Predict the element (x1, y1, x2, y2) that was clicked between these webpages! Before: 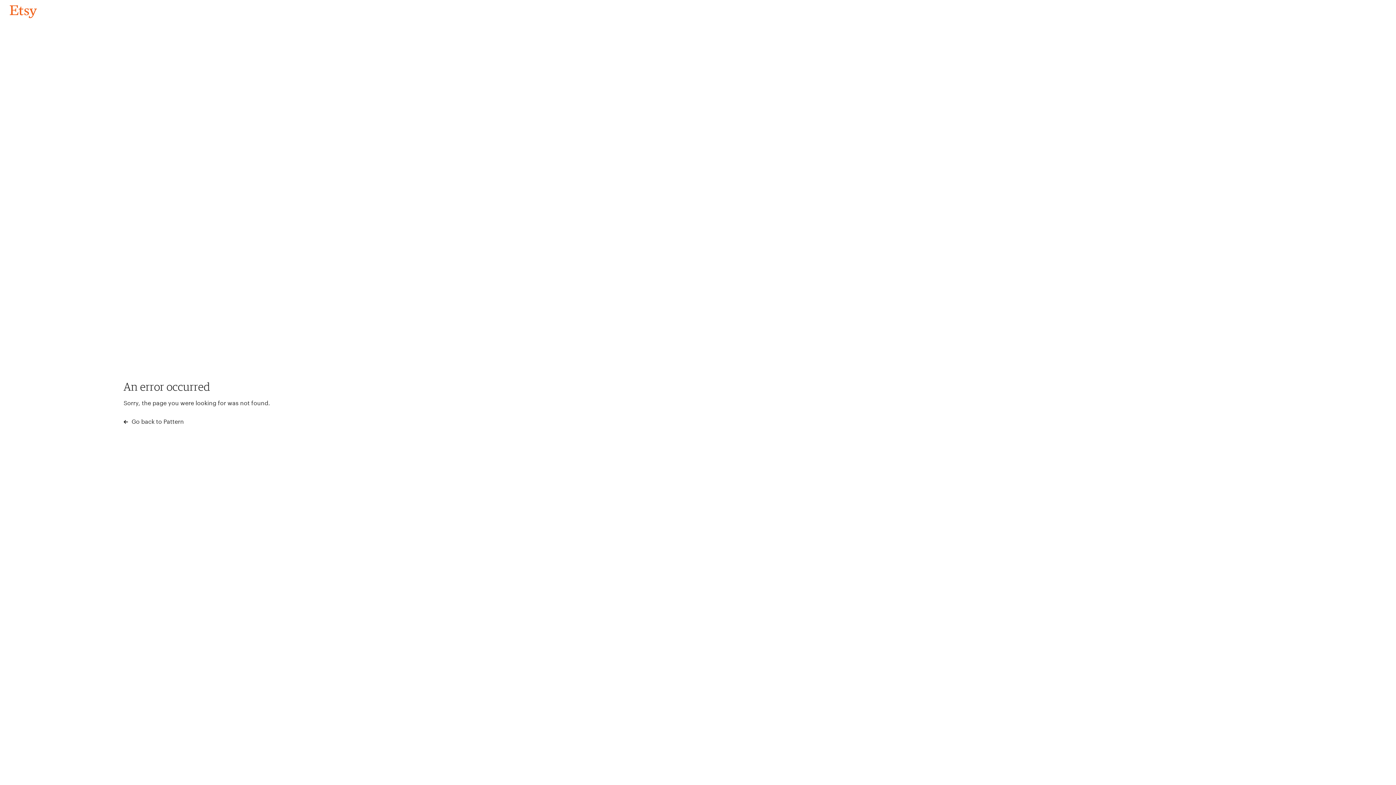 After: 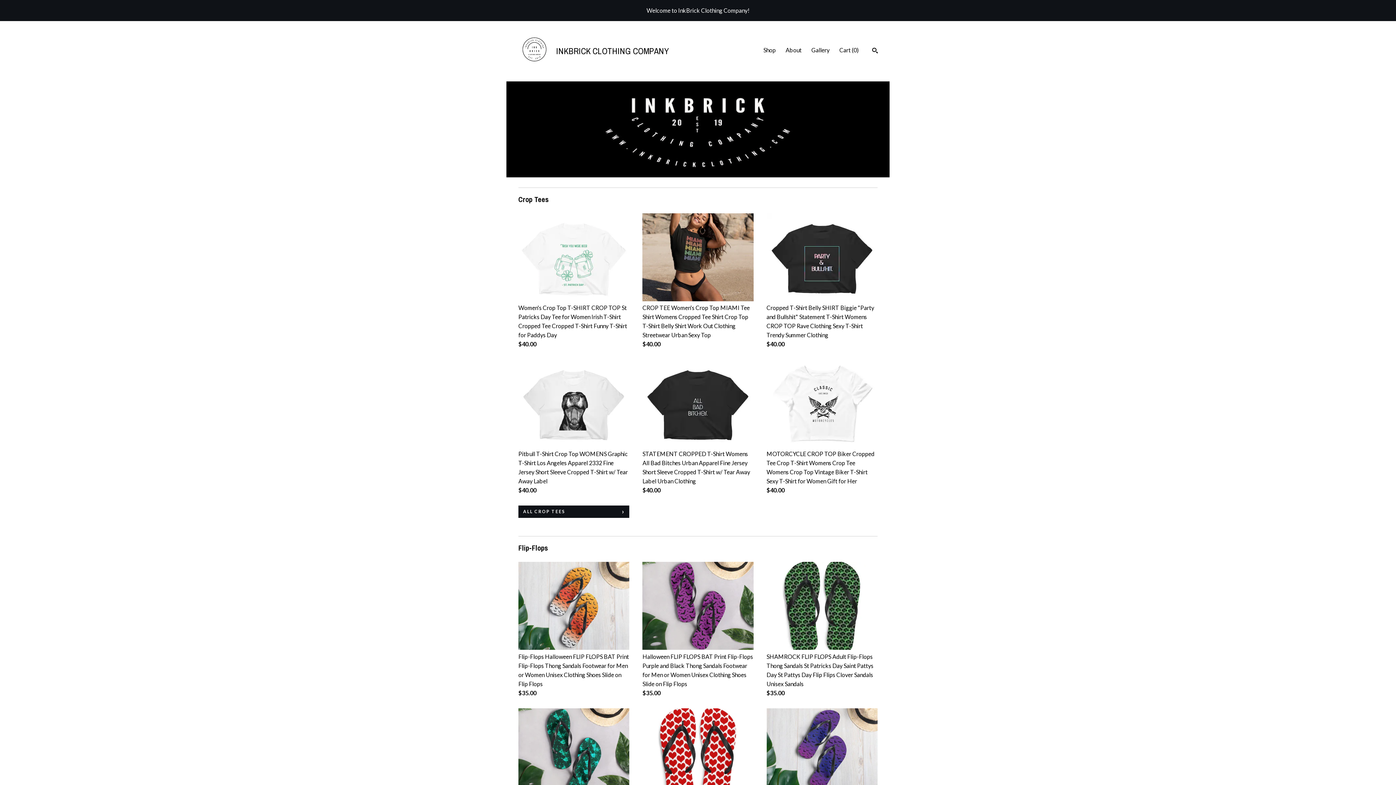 Action: bbox: (4, 3, 42, 18) label: Go back to Pattern